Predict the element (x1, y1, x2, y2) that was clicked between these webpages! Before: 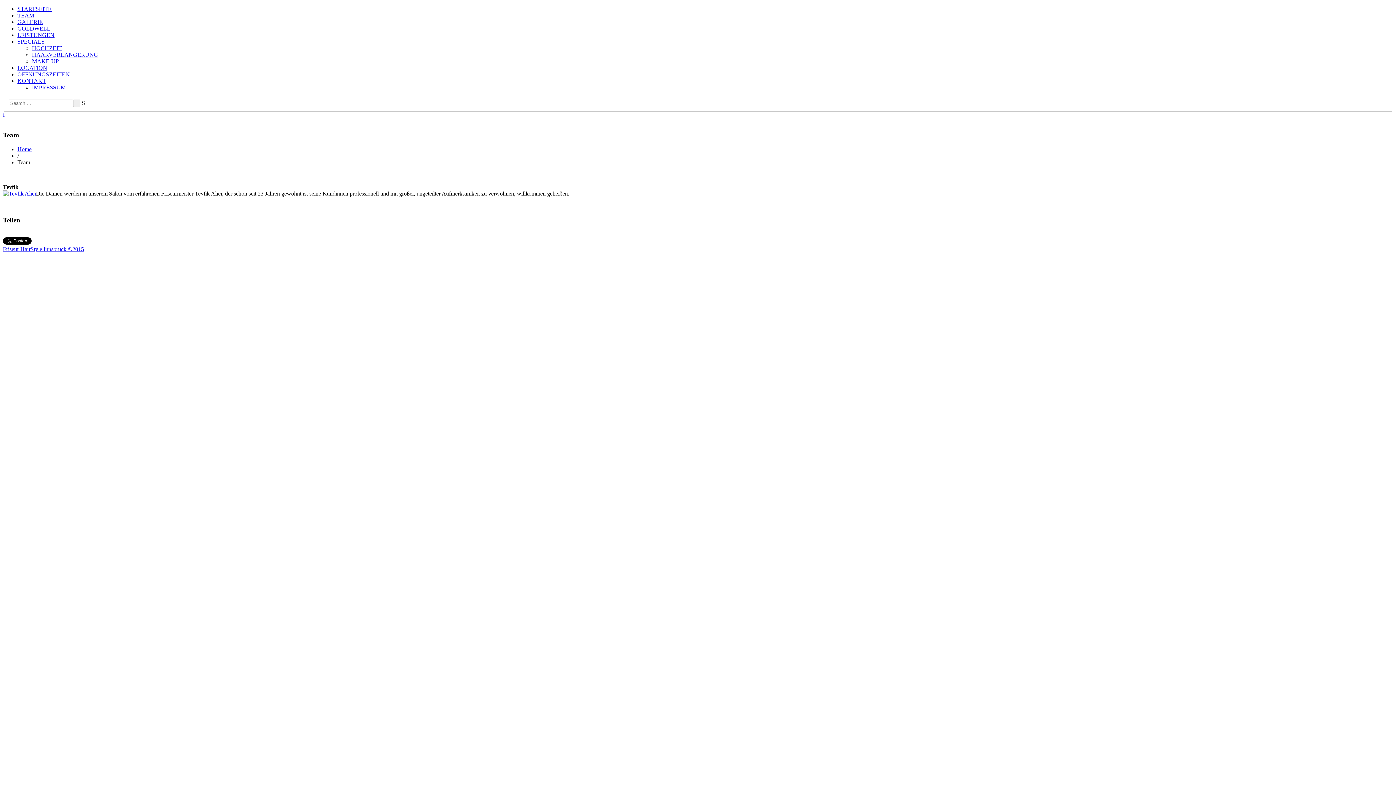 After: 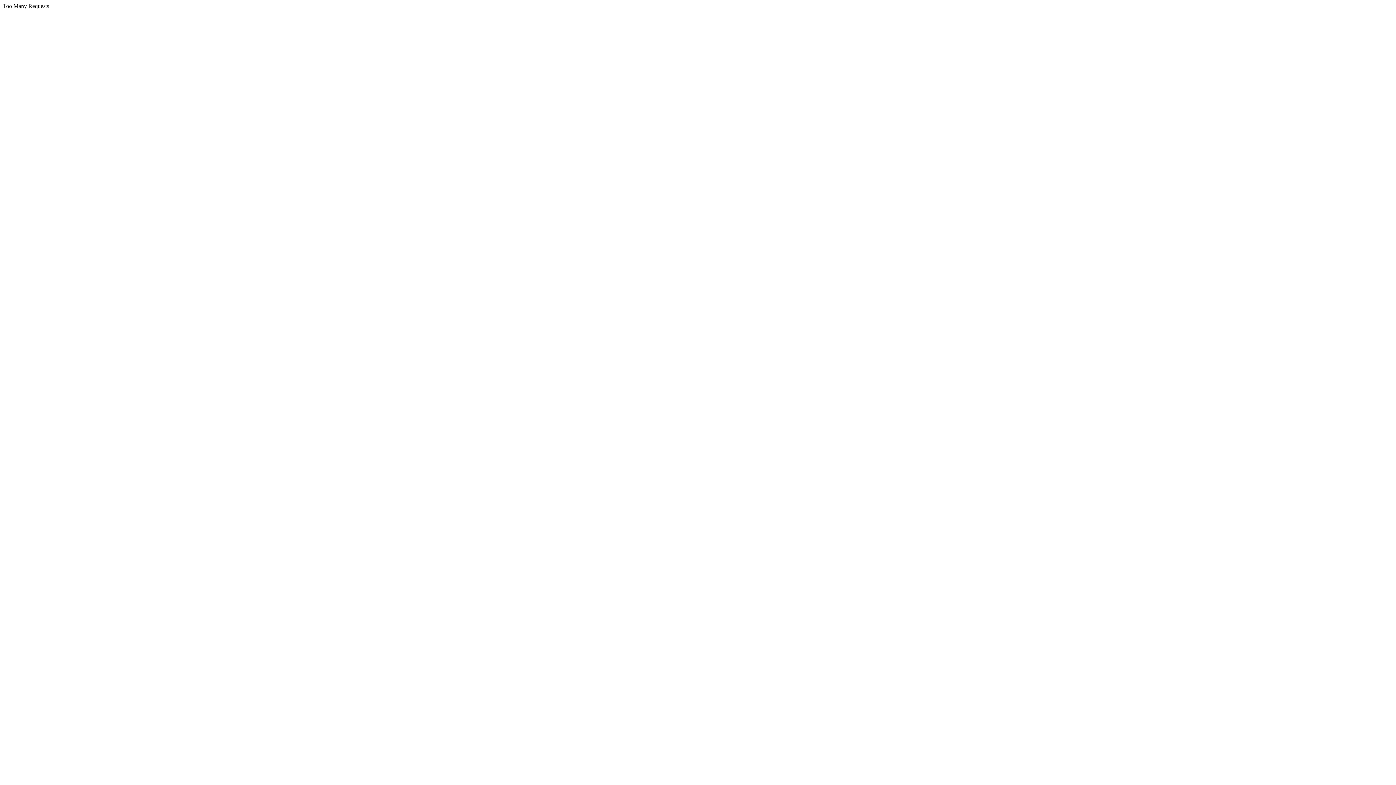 Action: label: ÖFFNUNGSZEITEN bbox: (17, 71, 69, 77)